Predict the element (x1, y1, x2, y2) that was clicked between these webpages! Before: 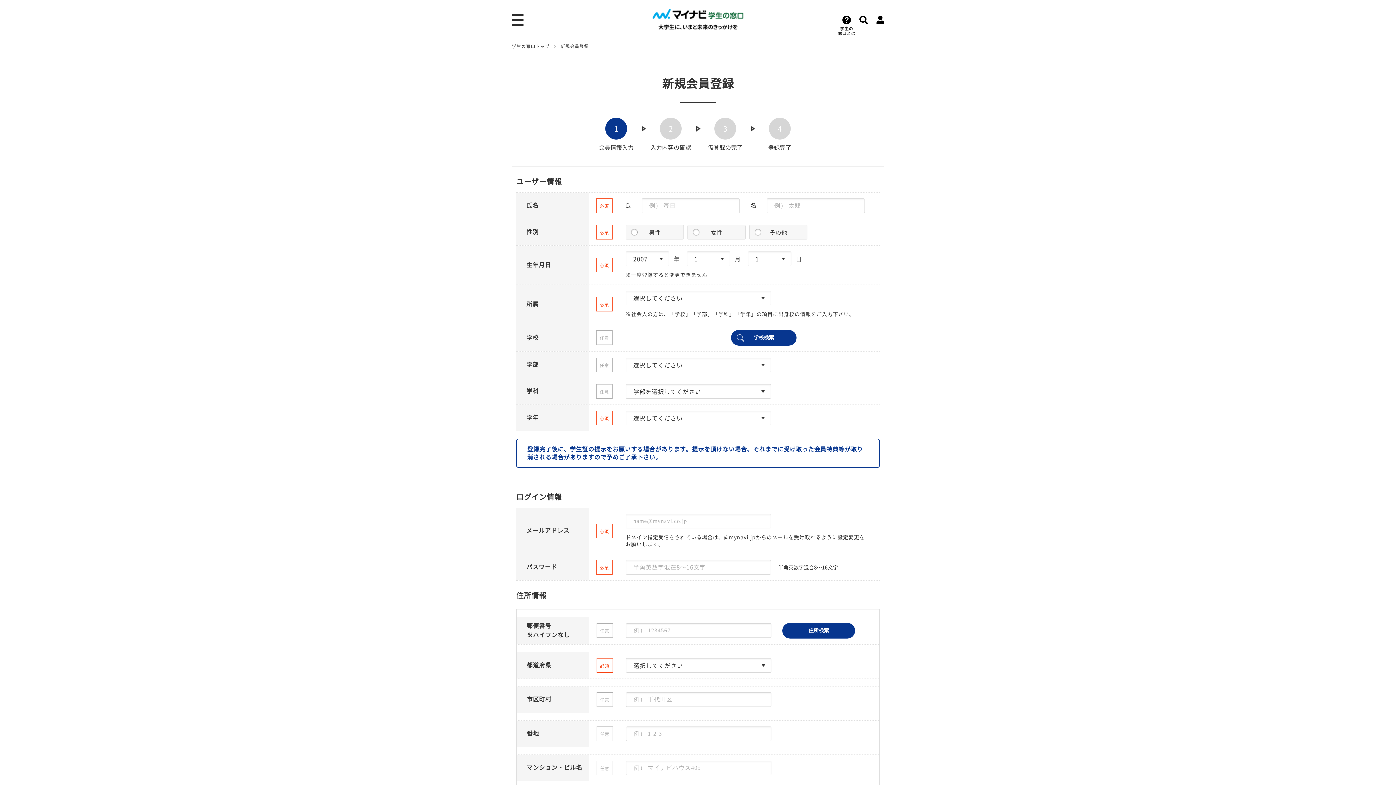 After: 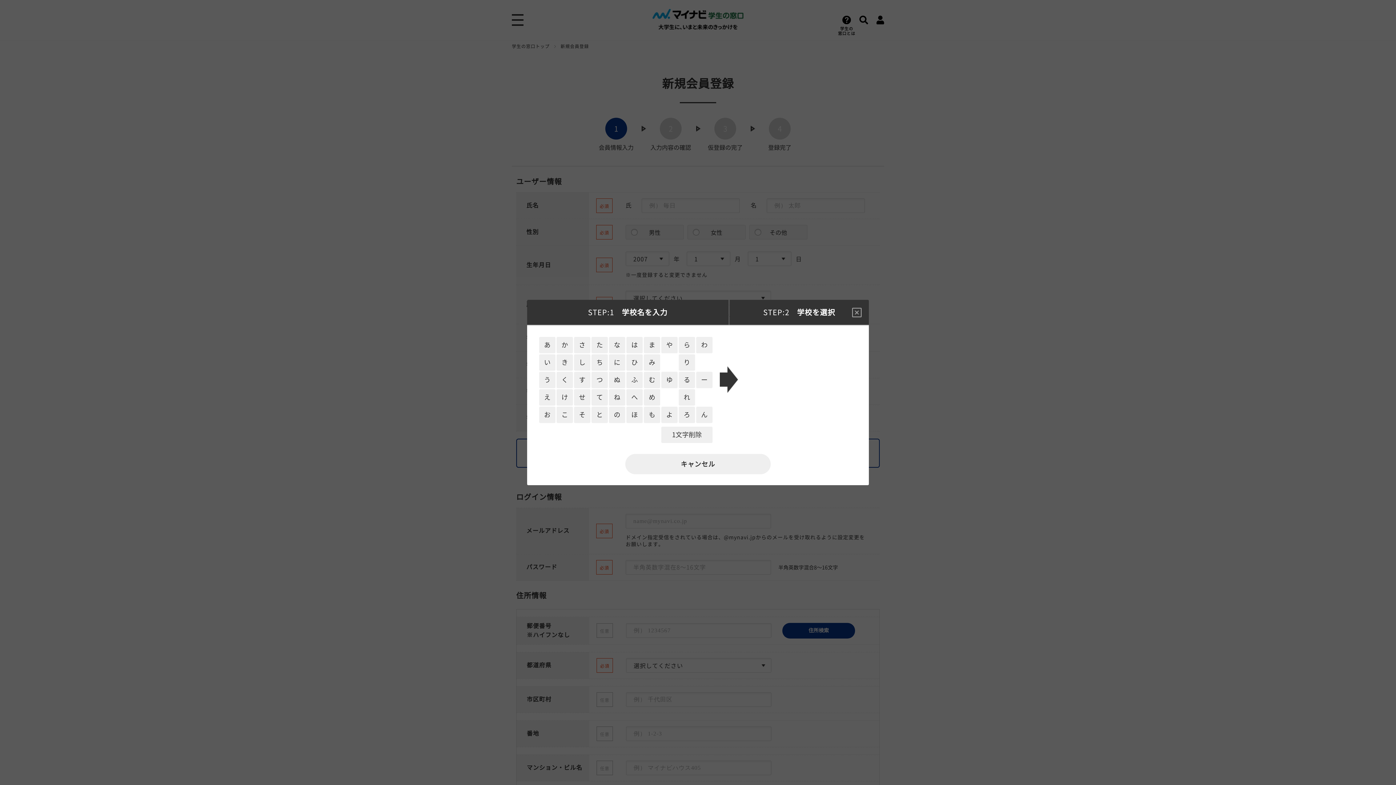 Action: label: 学校検索 bbox: (731, 330, 796, 345)